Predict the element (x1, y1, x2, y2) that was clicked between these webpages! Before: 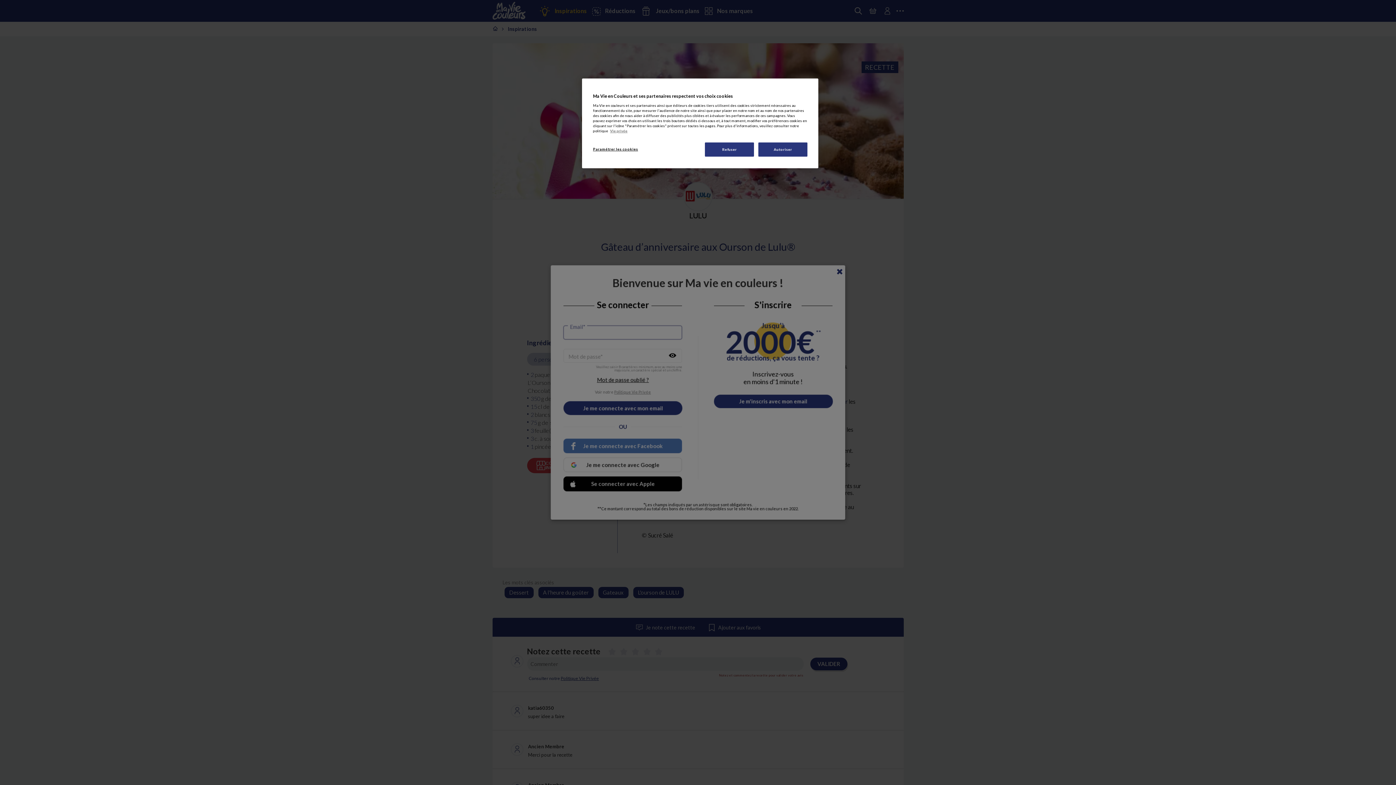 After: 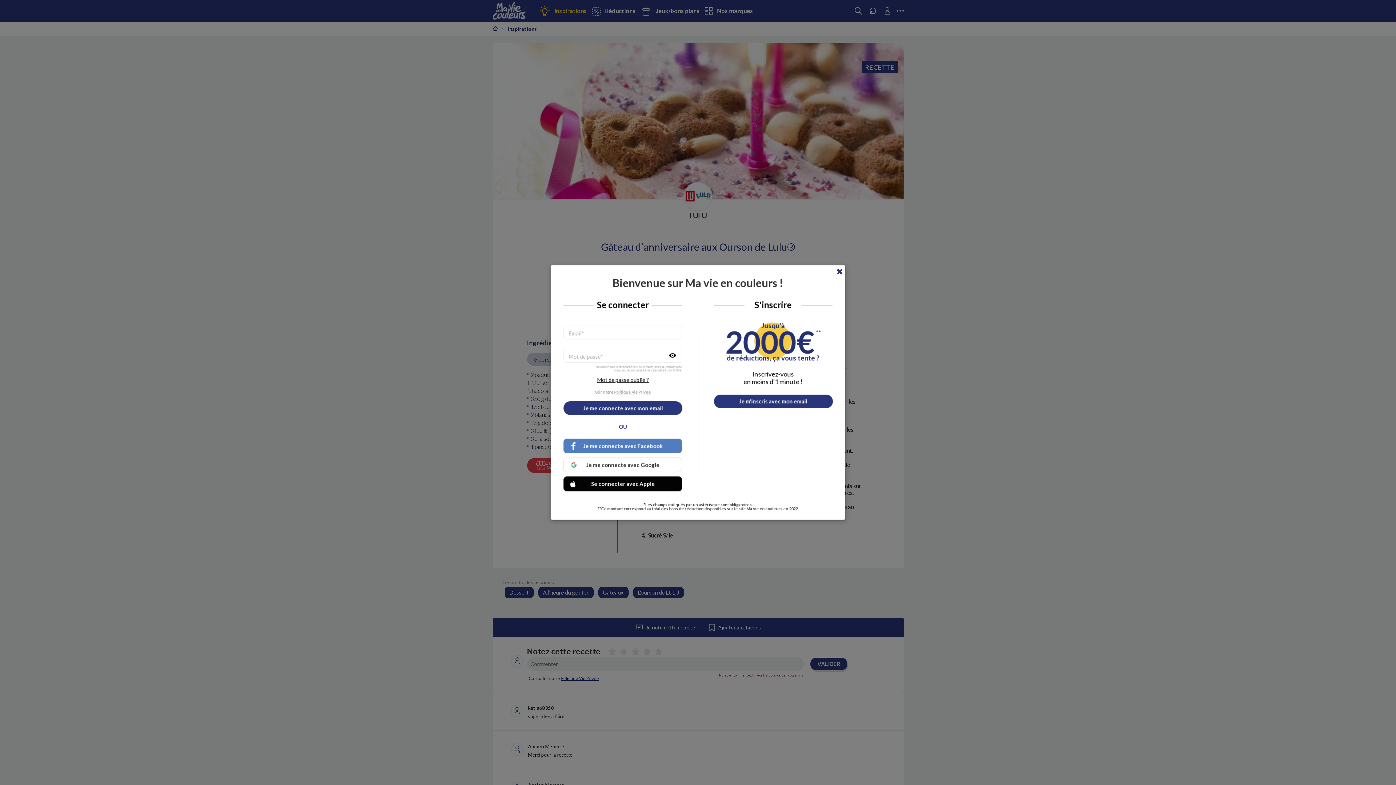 Action: bbox: (705, 142, 754, 156) label: Refuser